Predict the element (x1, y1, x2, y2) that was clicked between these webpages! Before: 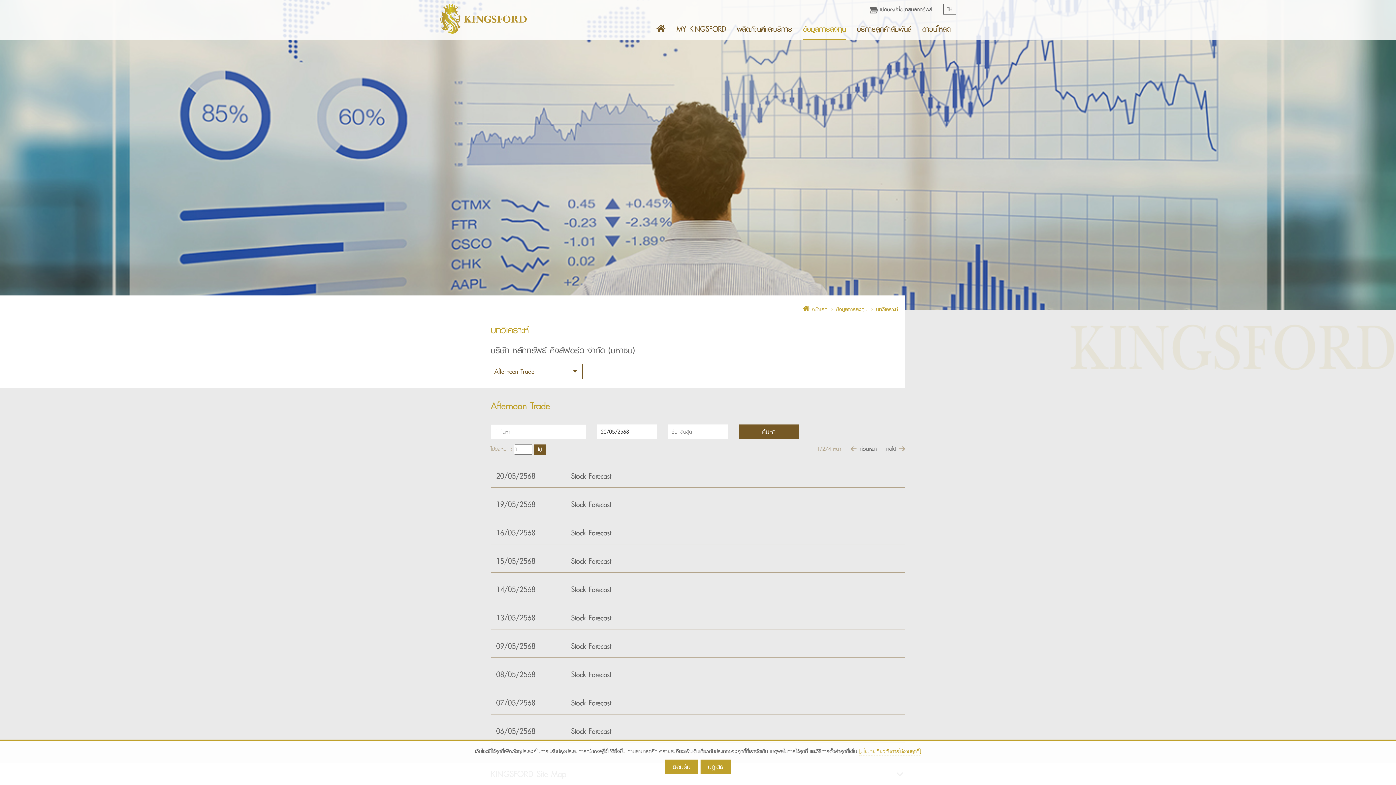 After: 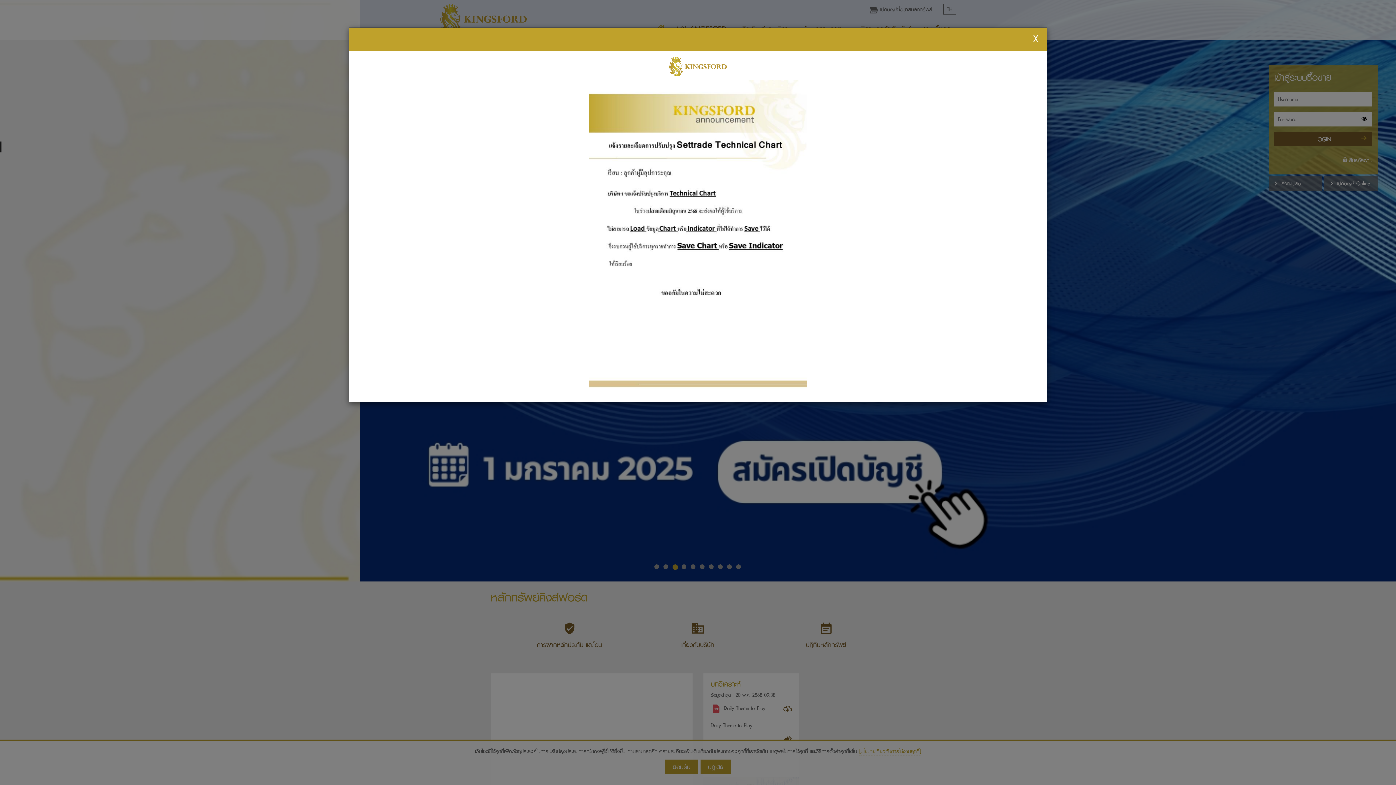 Action: label:  หน้าแรก bbox: (802, 305, 827, 313)